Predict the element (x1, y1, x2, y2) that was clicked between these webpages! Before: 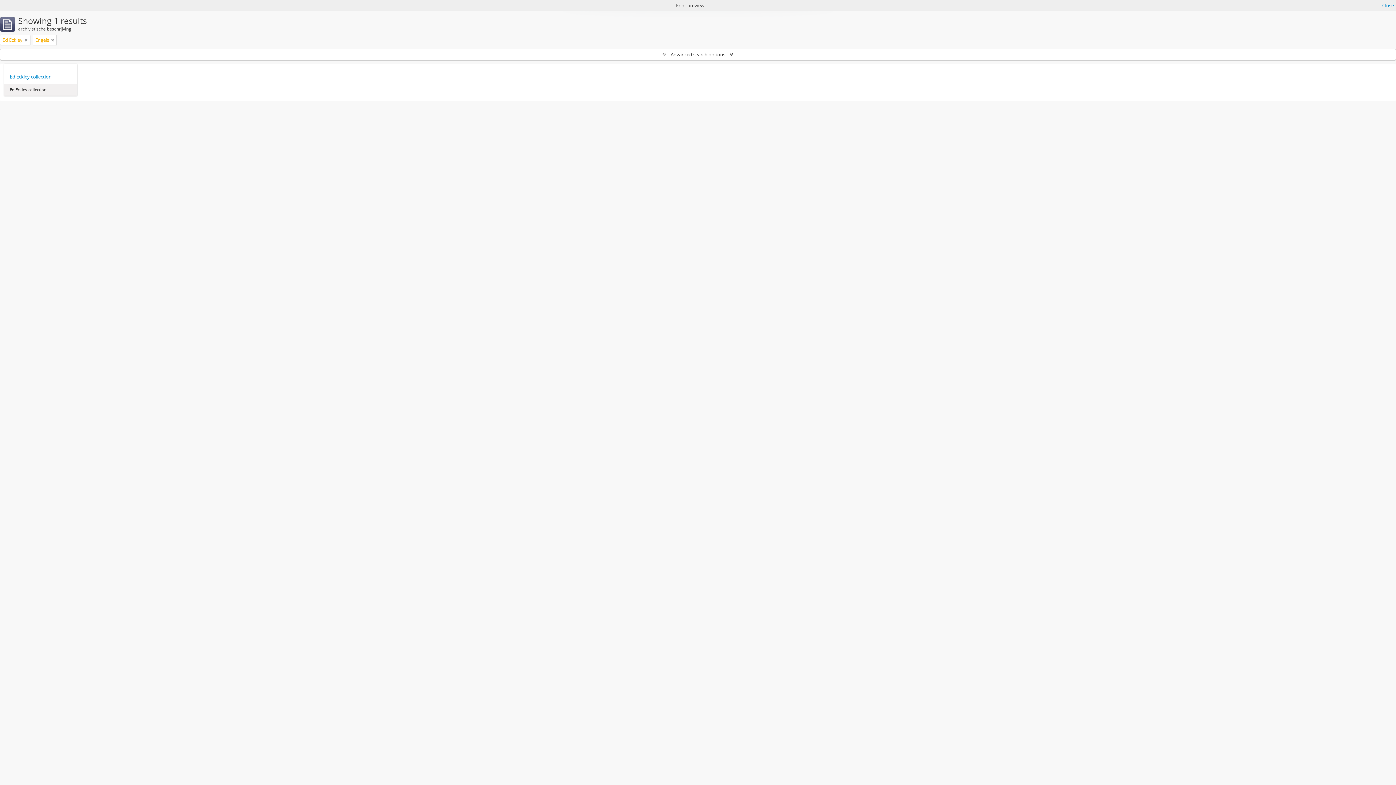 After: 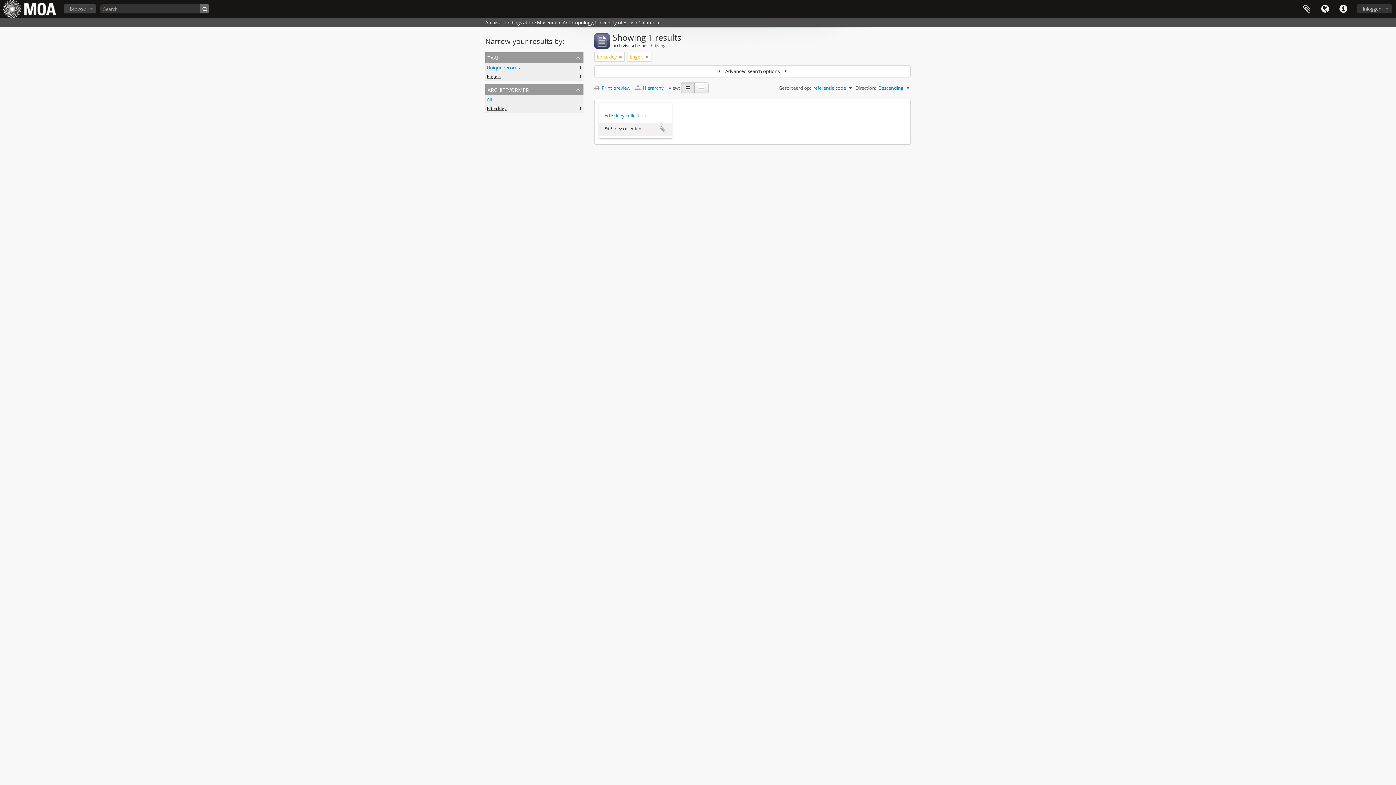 Action: bbox: (1382, 1, 1394, 9) label: Close